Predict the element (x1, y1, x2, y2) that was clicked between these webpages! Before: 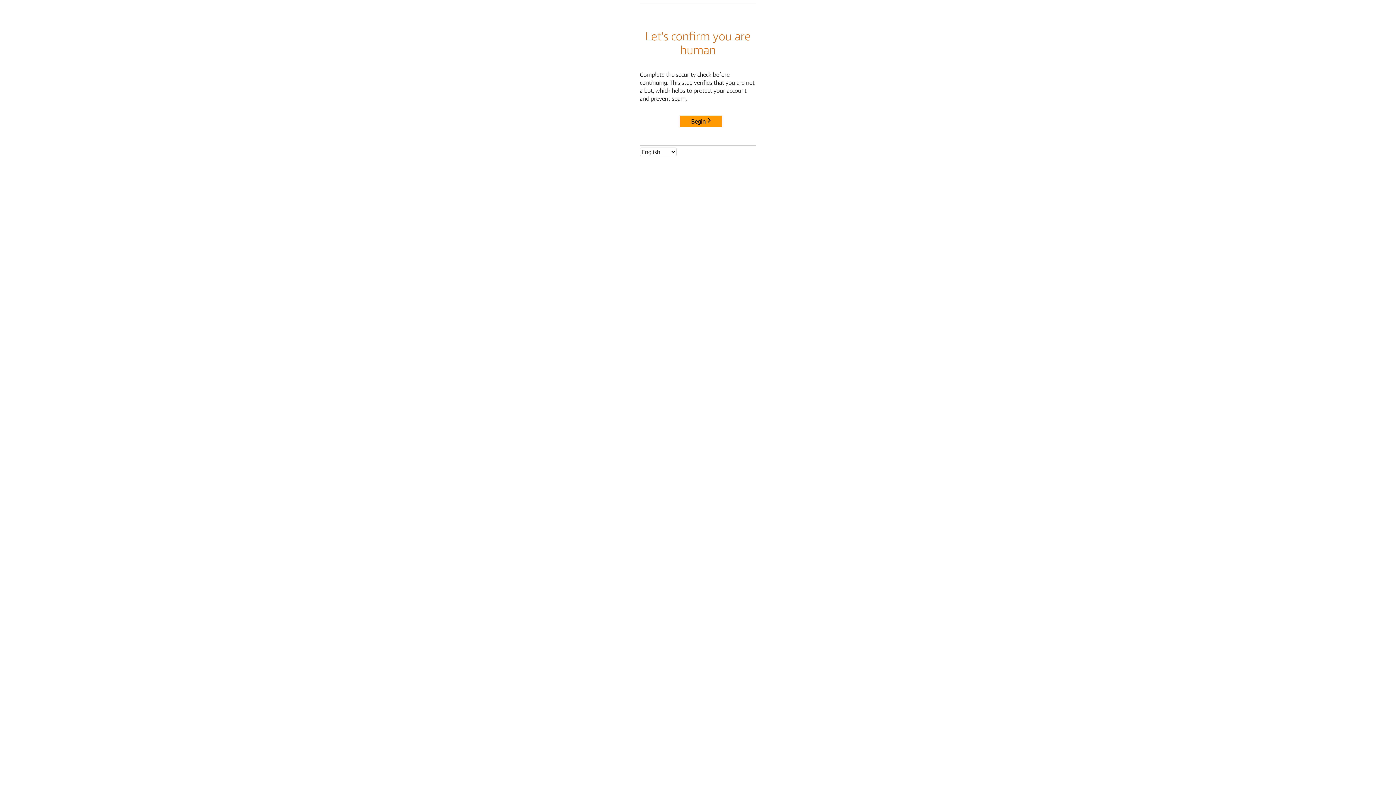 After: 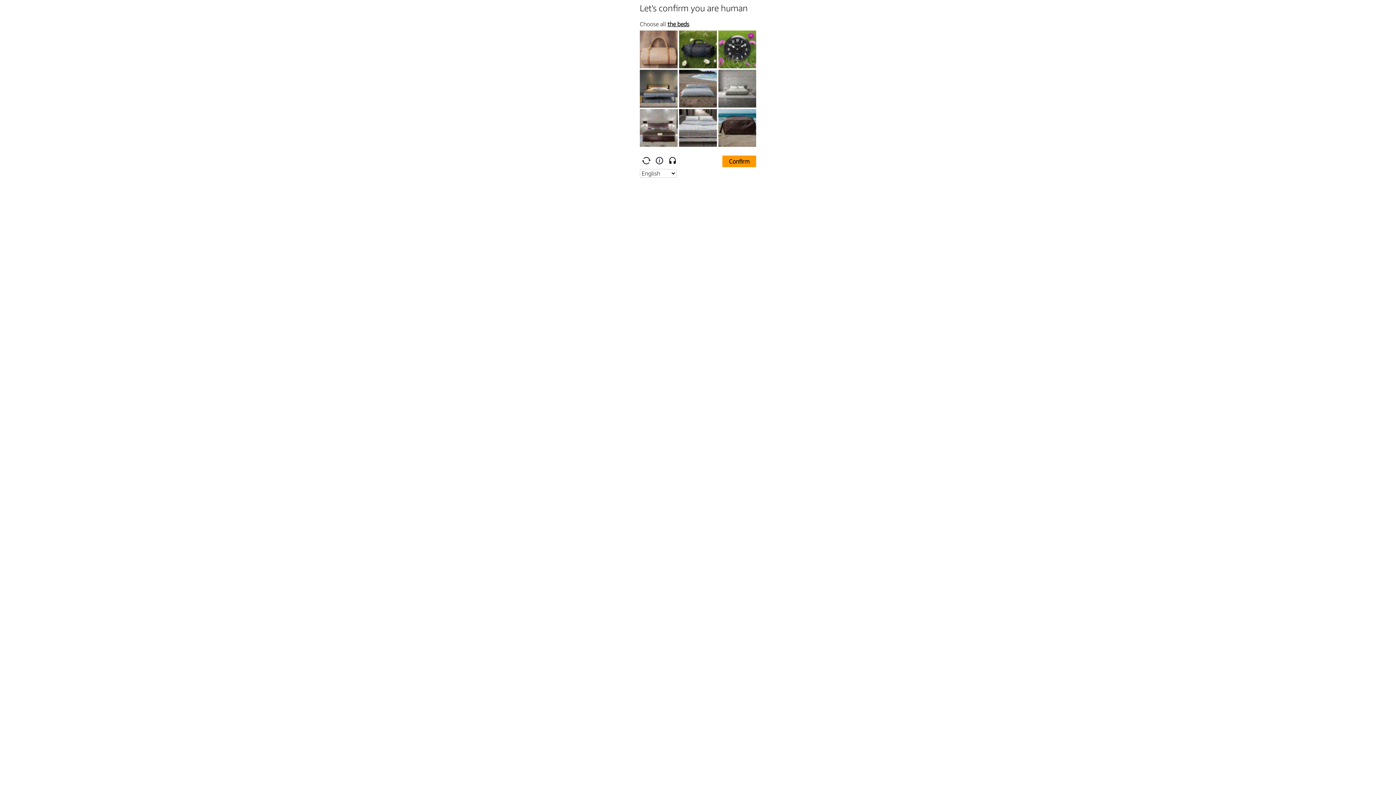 Action: label: Begin bbox: (680, 115, 722, 127)